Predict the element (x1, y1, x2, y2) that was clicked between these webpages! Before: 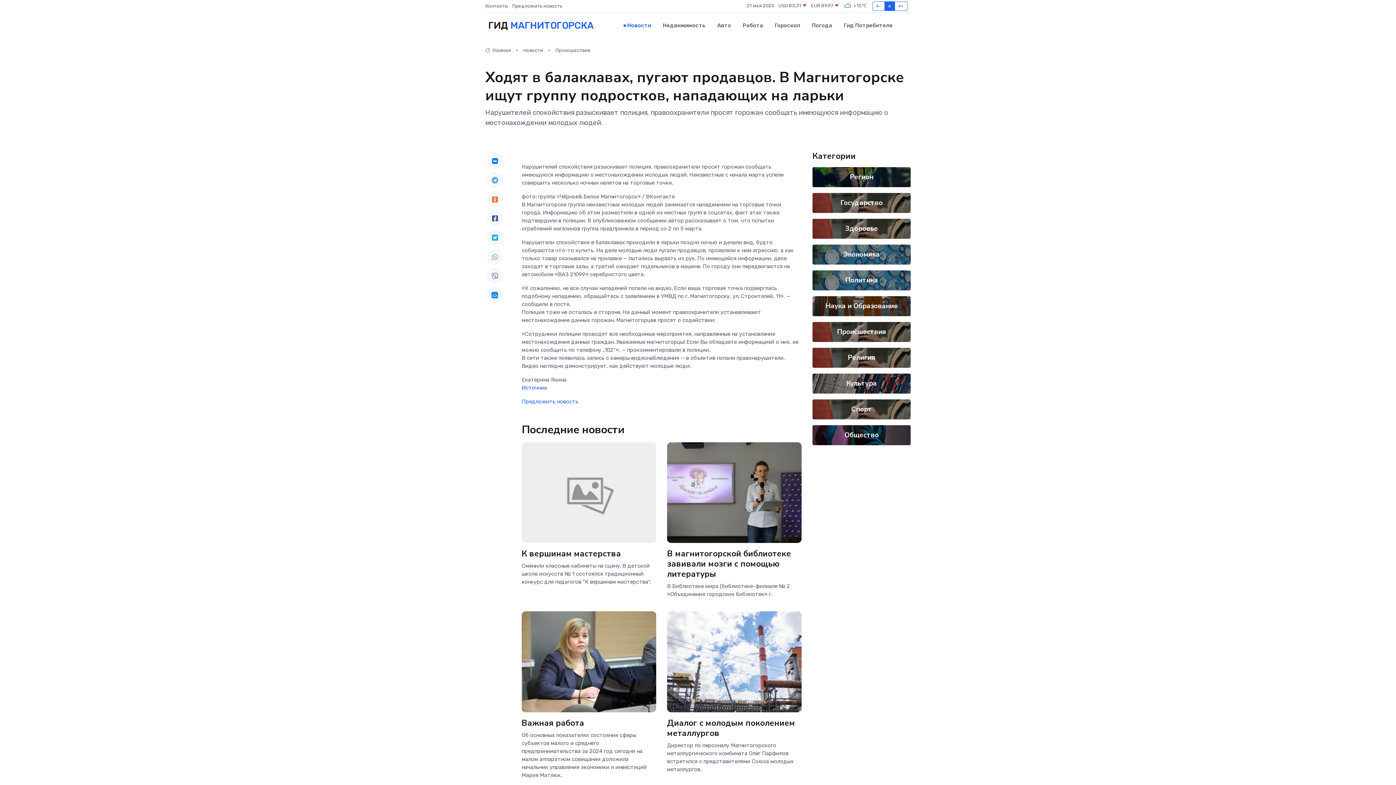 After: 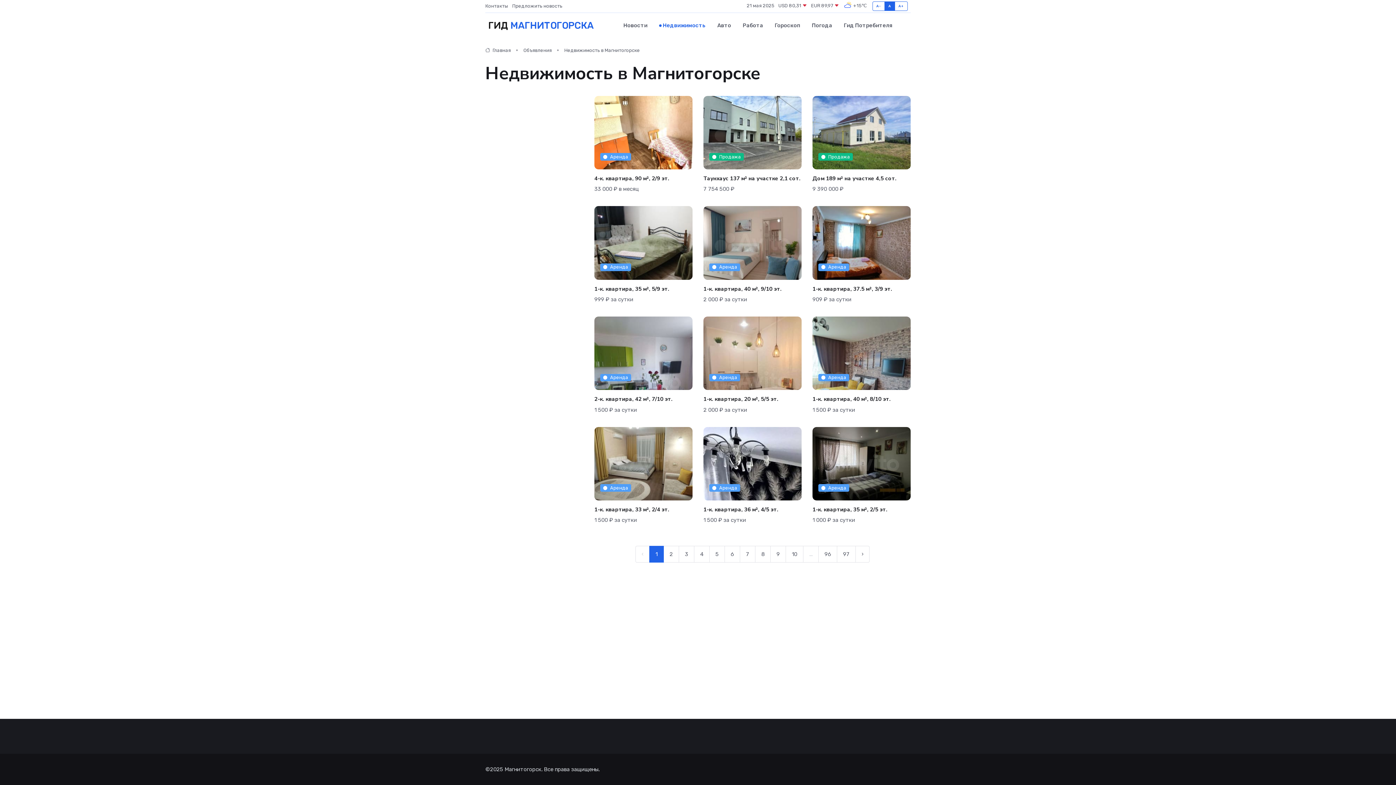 Action: bbox: (657, 14, 711, 36) label: Недвижимость